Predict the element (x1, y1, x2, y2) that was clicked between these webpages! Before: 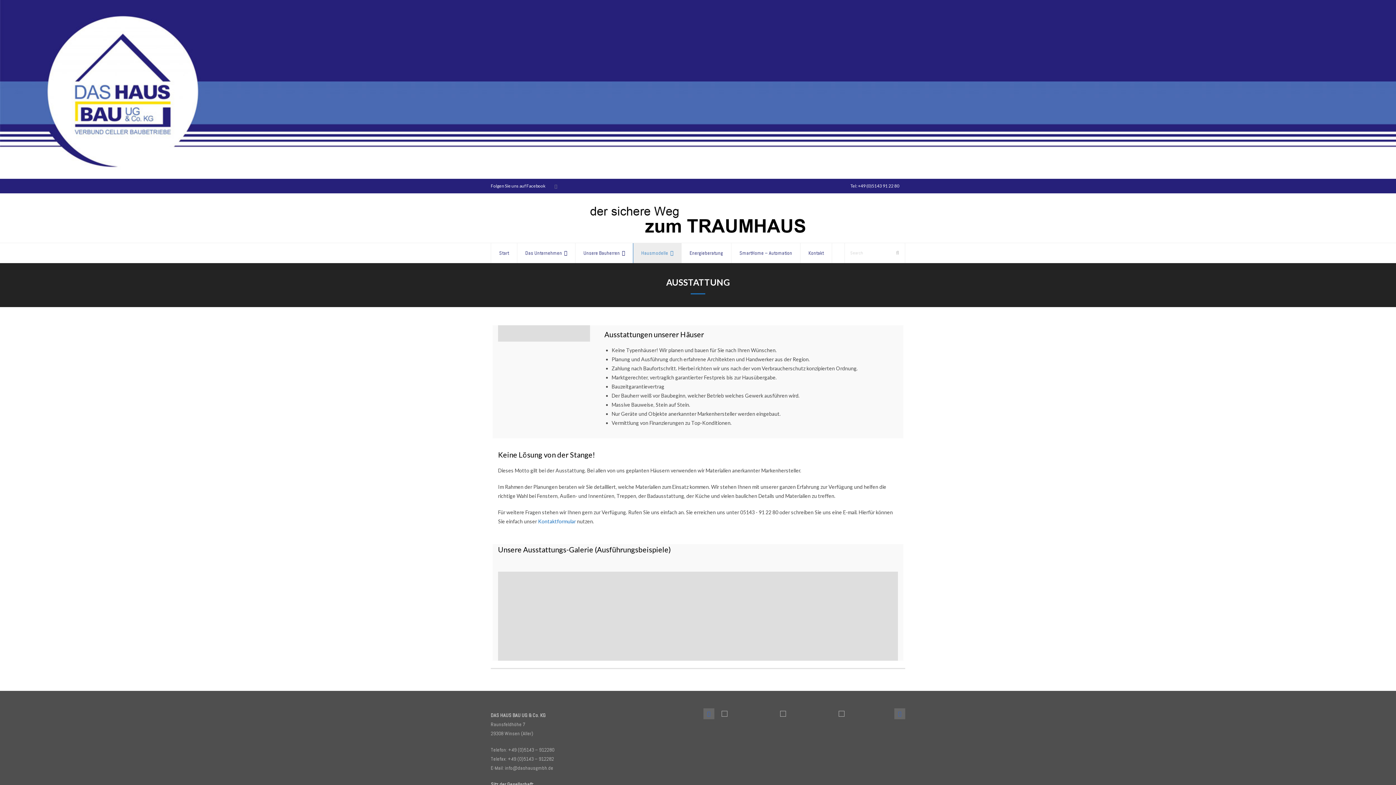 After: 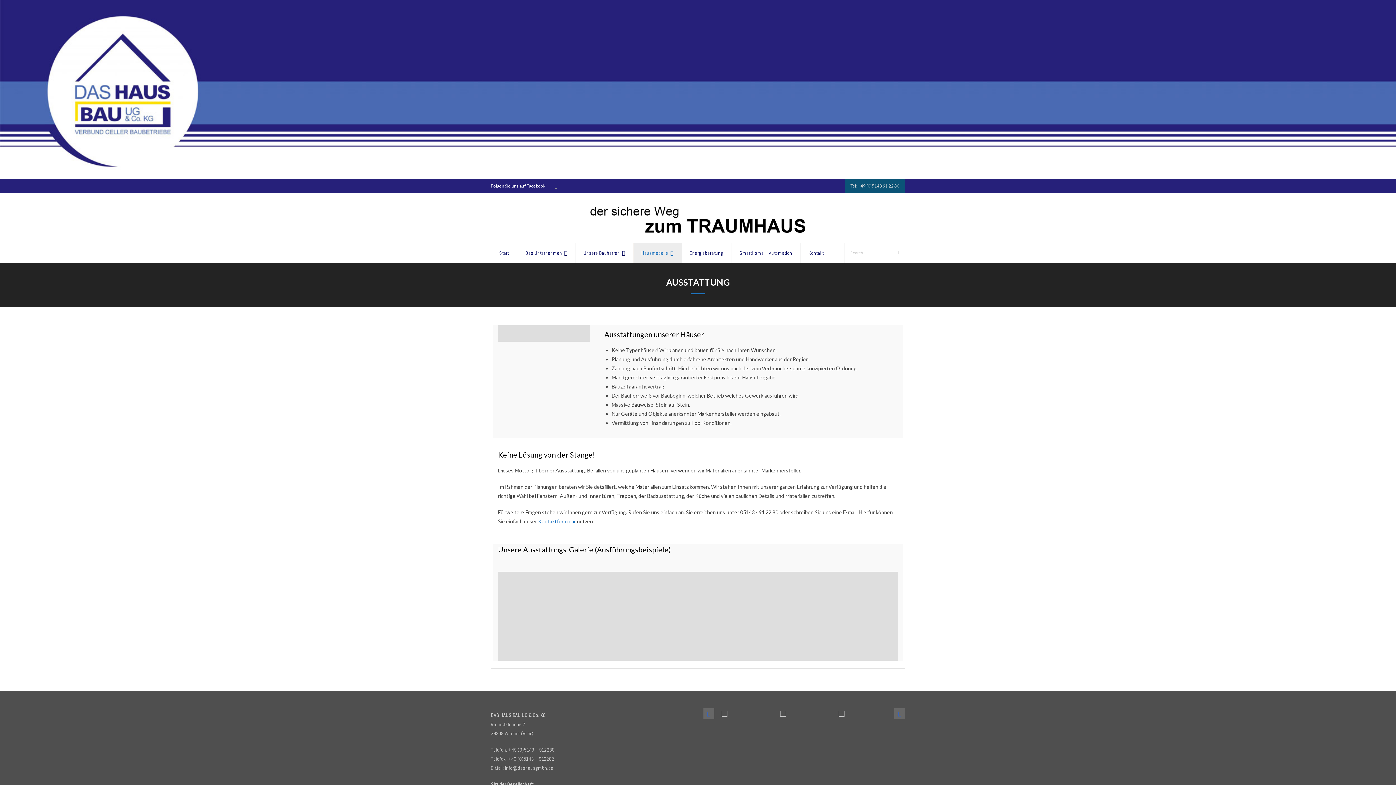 Action: label: Tel: +49 (0)5143 91 22 80 bbox: (844, 178, 905, 193)